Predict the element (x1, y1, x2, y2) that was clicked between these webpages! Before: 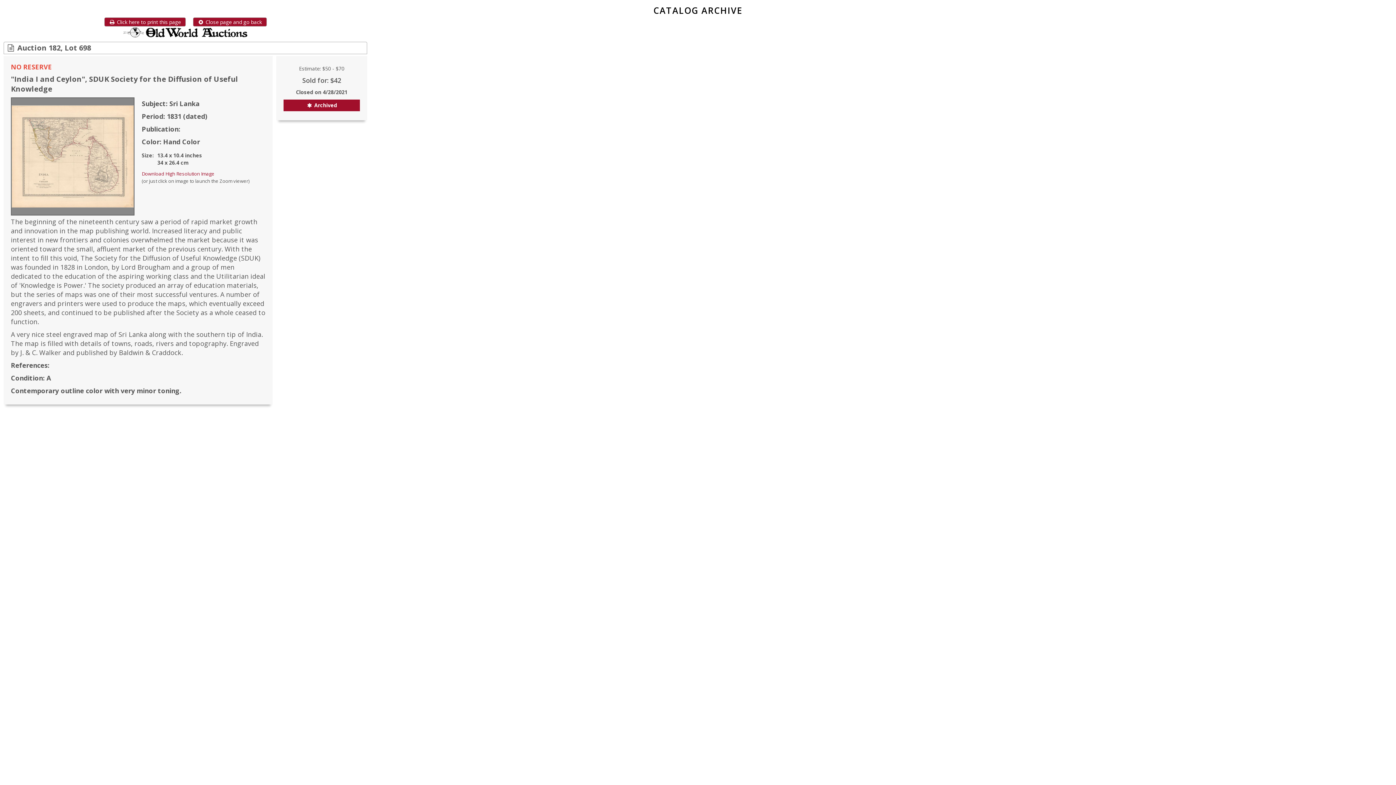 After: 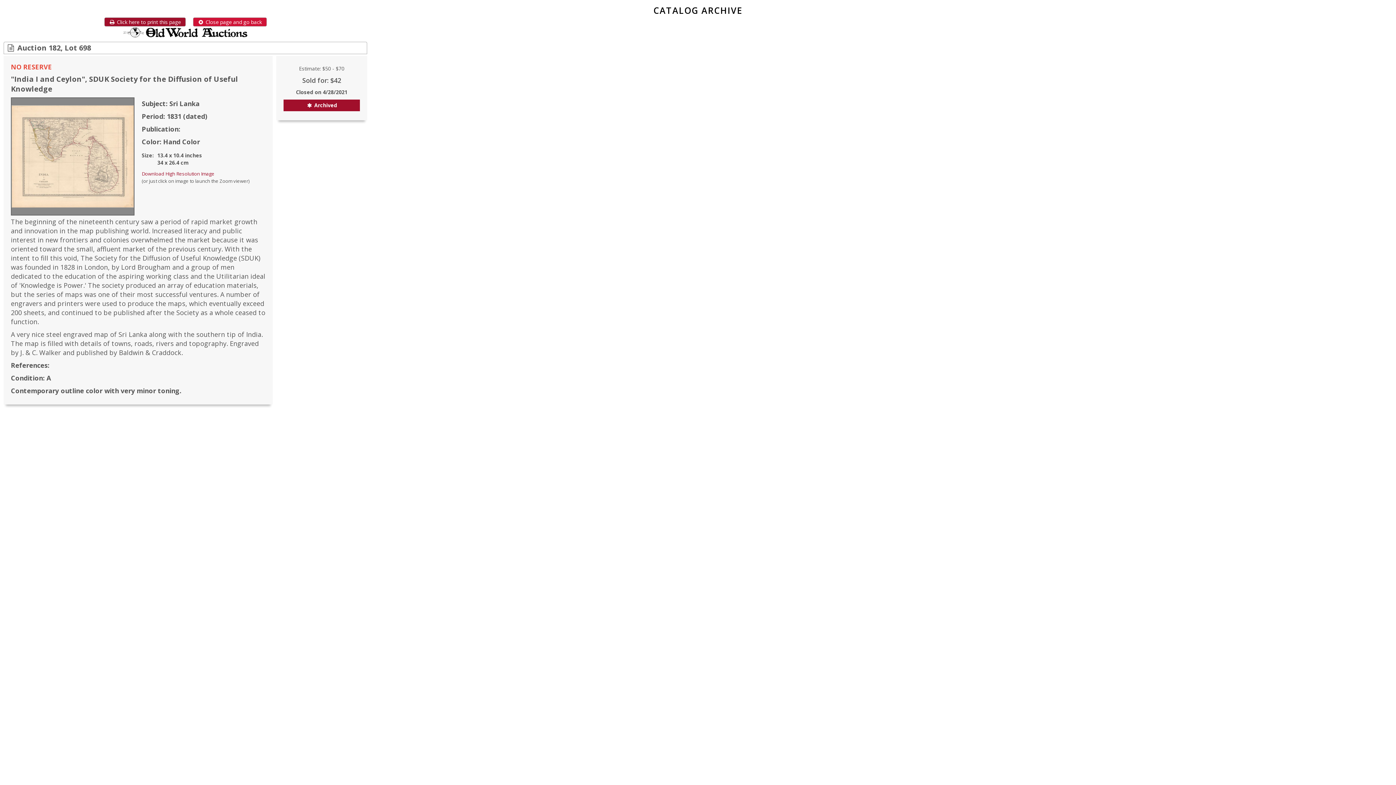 Action: bbox: (192, 17, 266, 26) label:  Close page and go back